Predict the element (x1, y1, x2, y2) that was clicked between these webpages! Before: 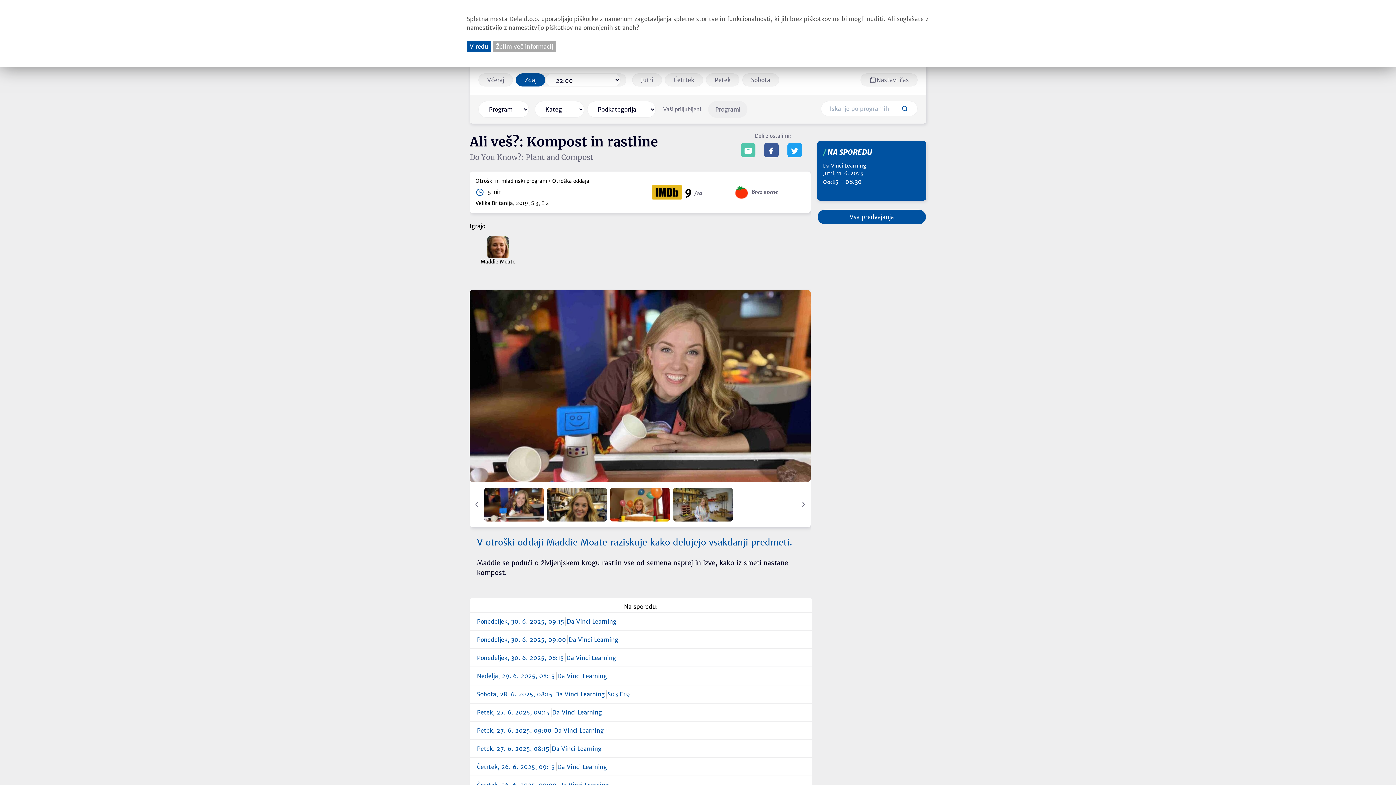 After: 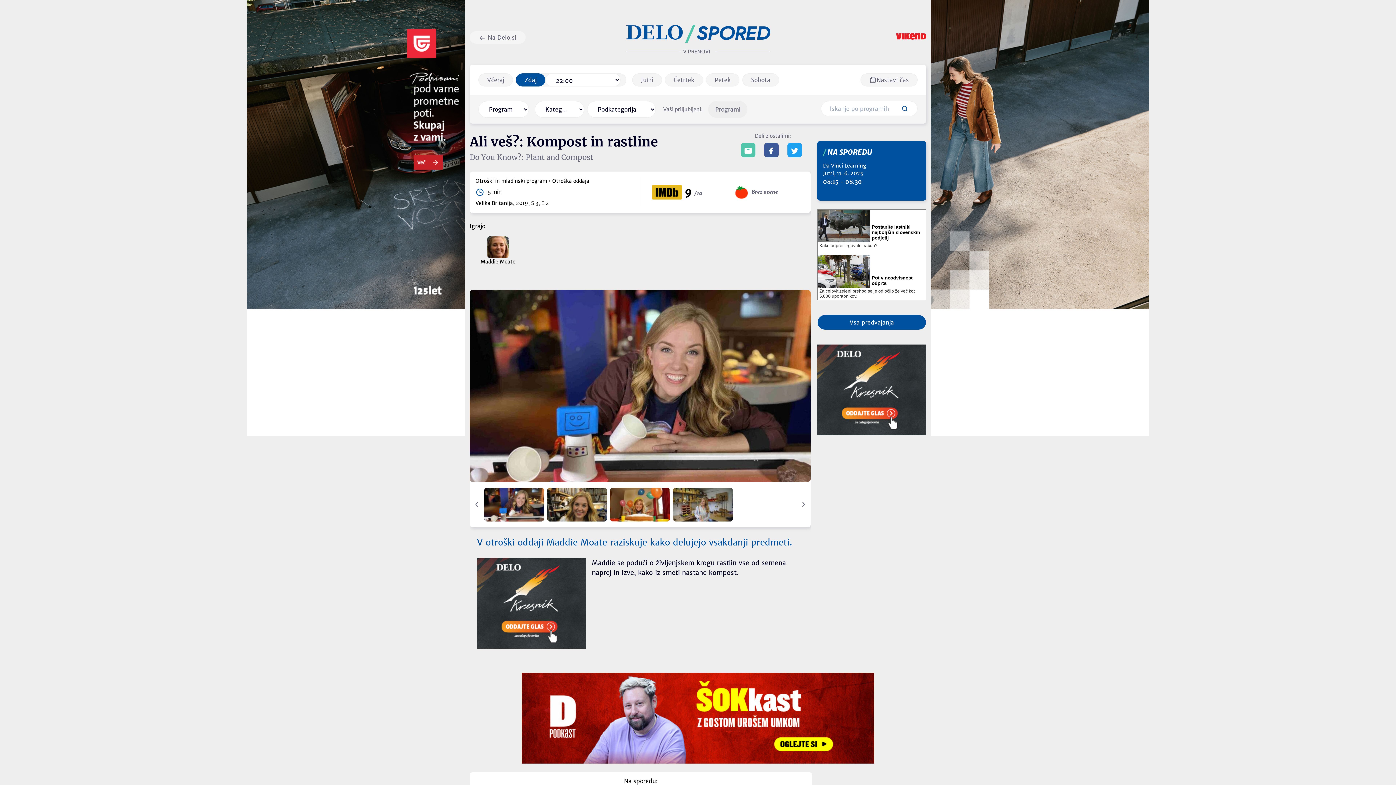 Action: bbox: (466, 40, 491, 52) label: V redu